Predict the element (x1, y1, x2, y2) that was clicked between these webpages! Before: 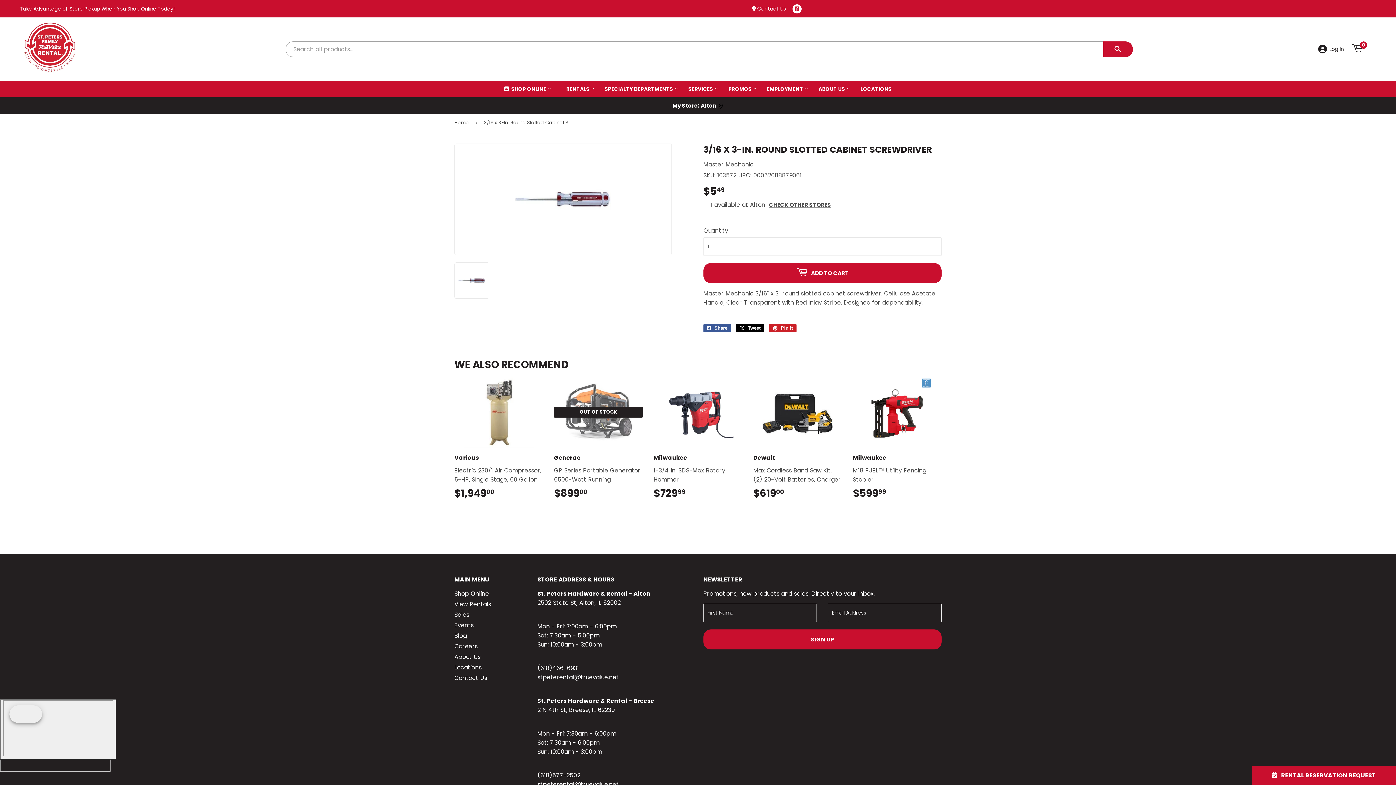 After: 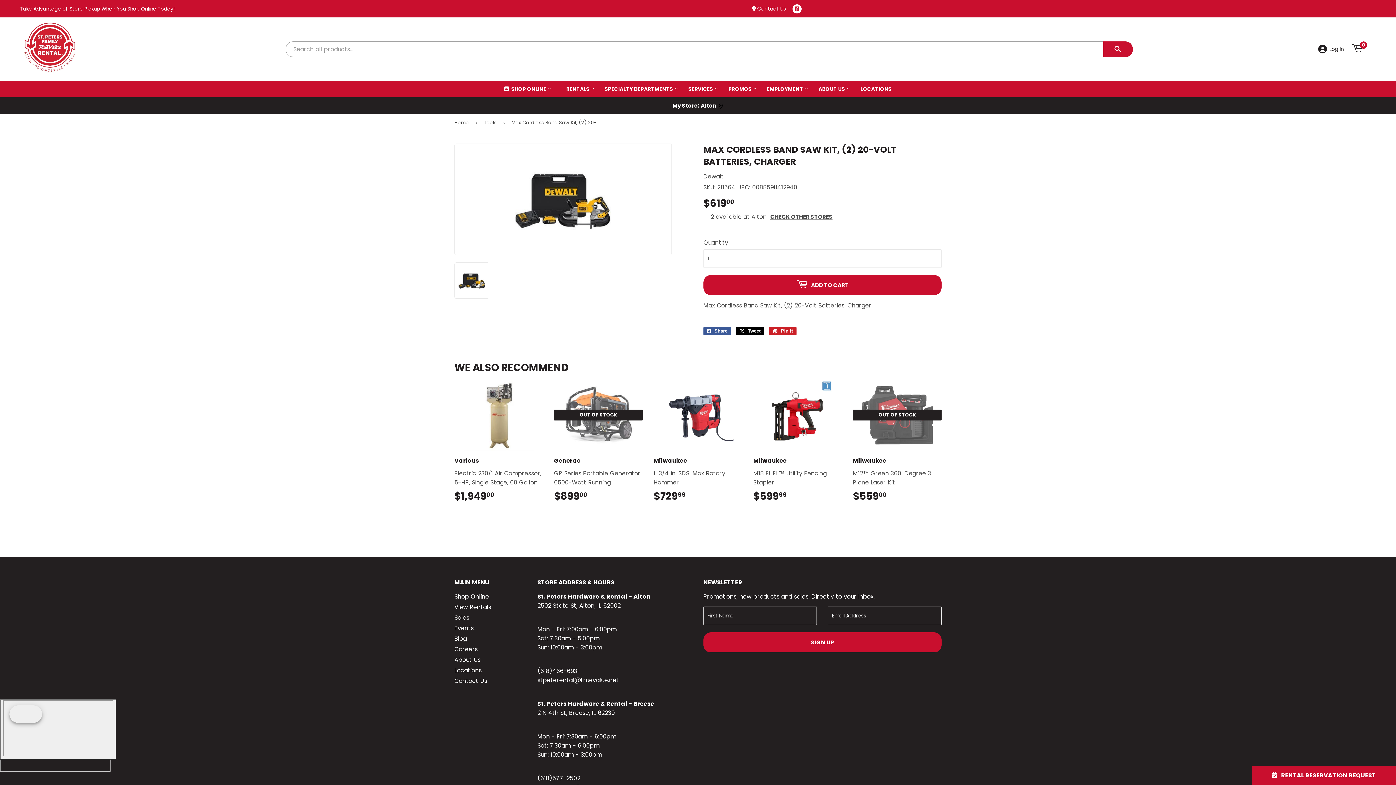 Action: bbox: (753, 377, 842, 499) label: Dewalt

Max Cordless Band Saw Kit, (2) 20-Volt Batteries, Charger

$61900
$619.00